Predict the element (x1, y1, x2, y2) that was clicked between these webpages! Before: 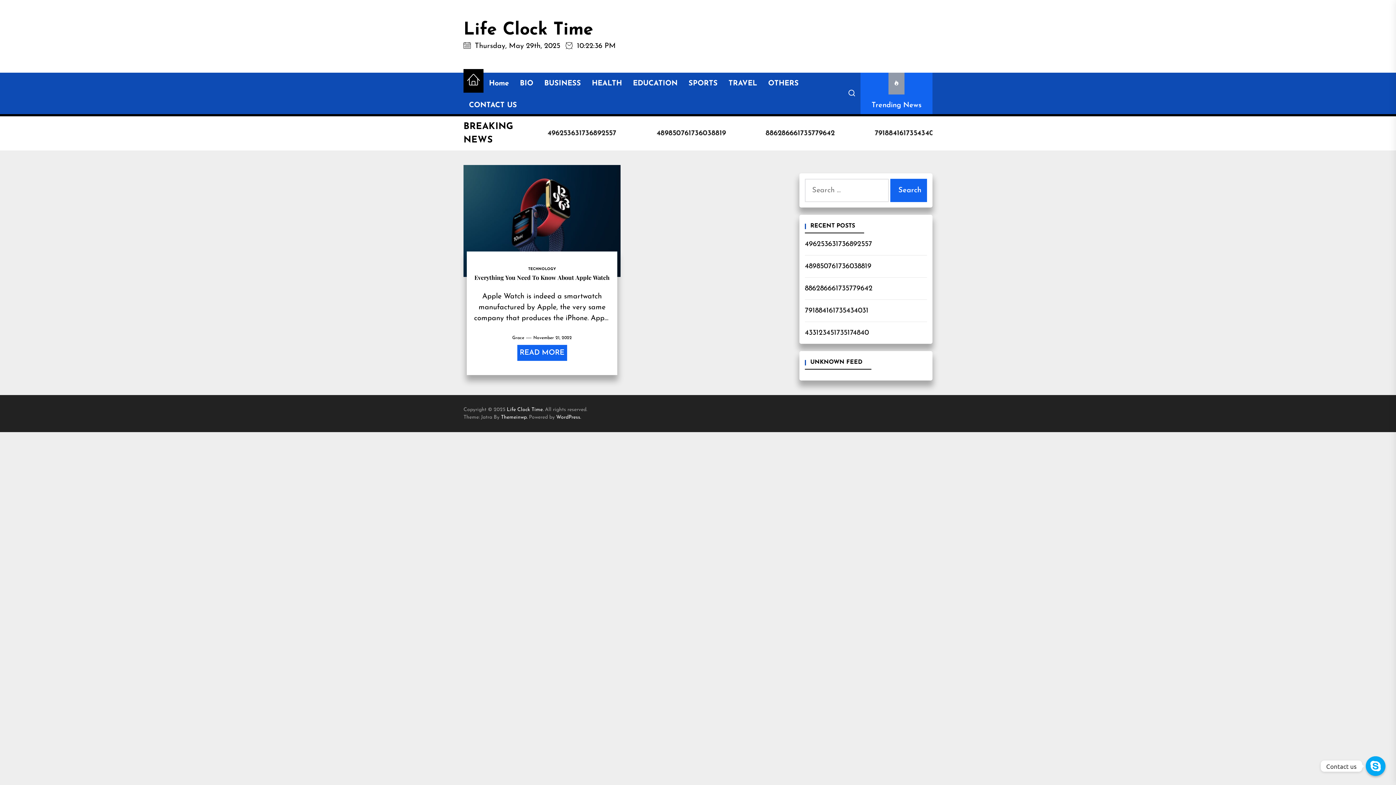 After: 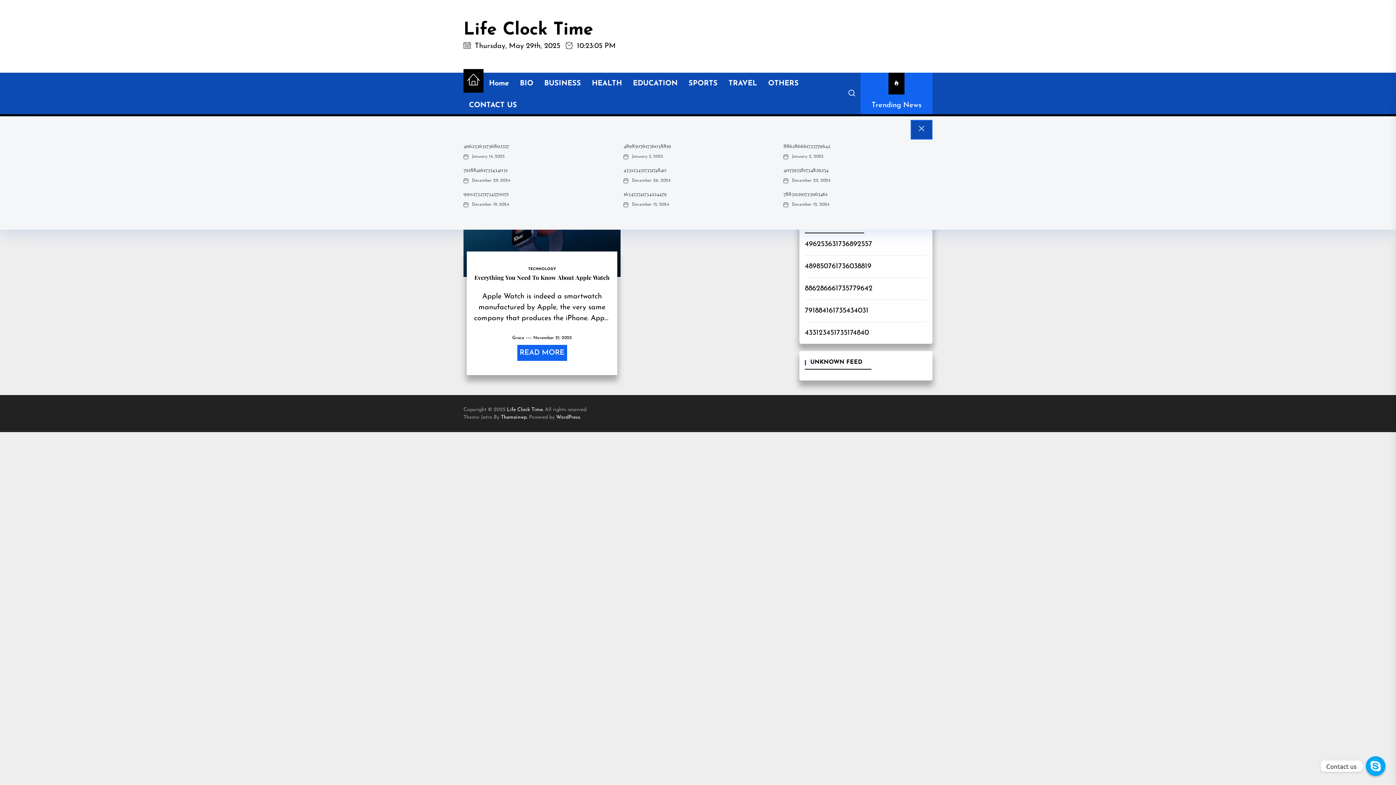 Action: bbox: (860, 72, 932, 116) label: Trending News